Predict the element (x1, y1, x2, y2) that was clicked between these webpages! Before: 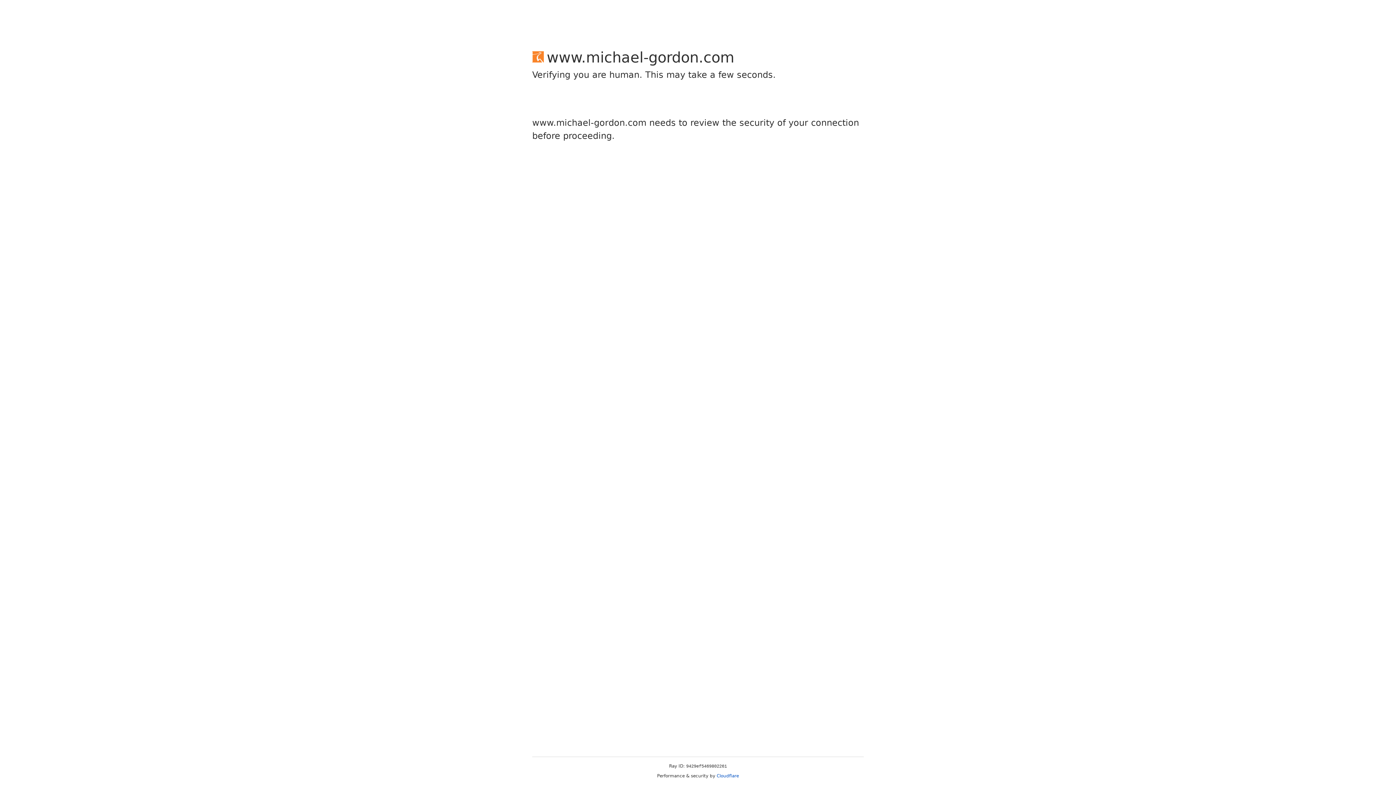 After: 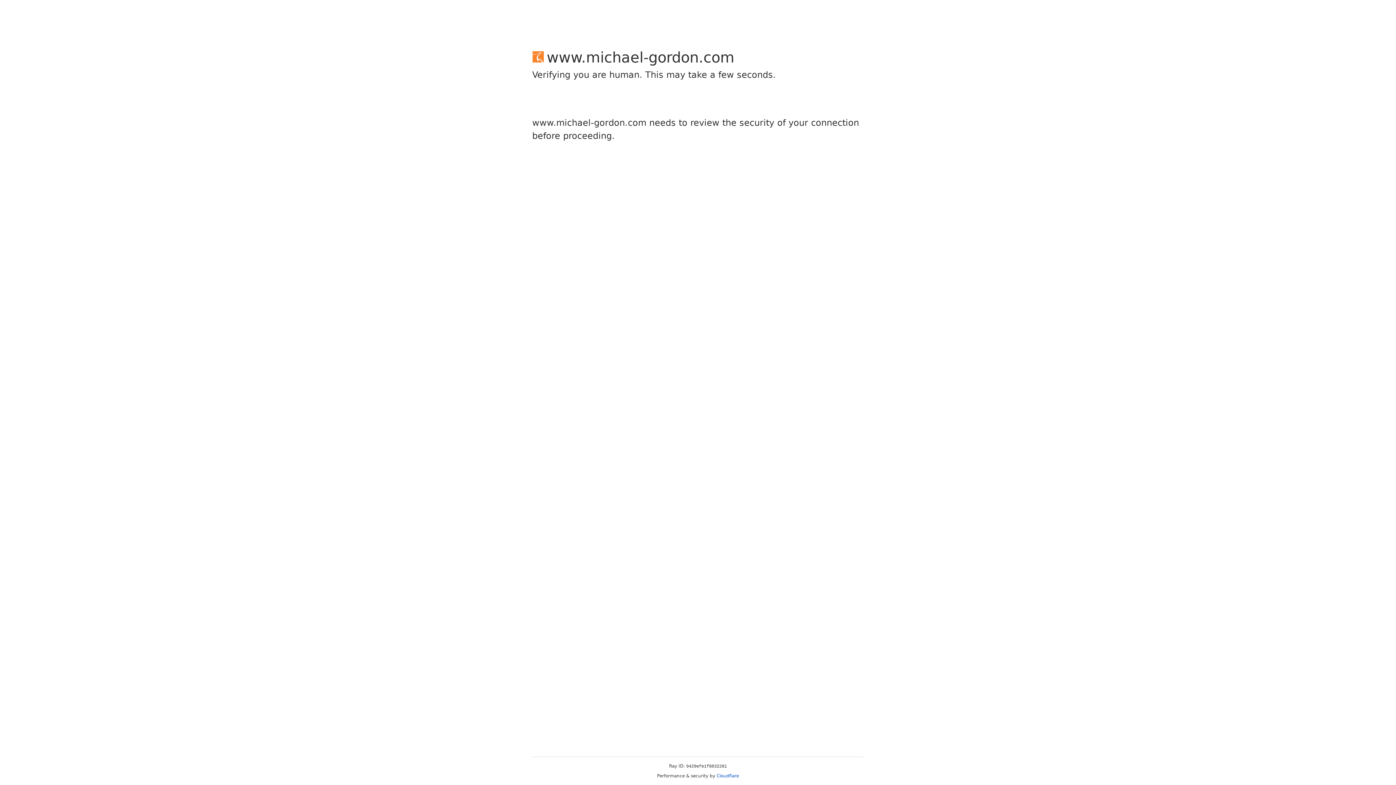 Action: label: Cloudflare bbox: (716, 773, 739, 778)